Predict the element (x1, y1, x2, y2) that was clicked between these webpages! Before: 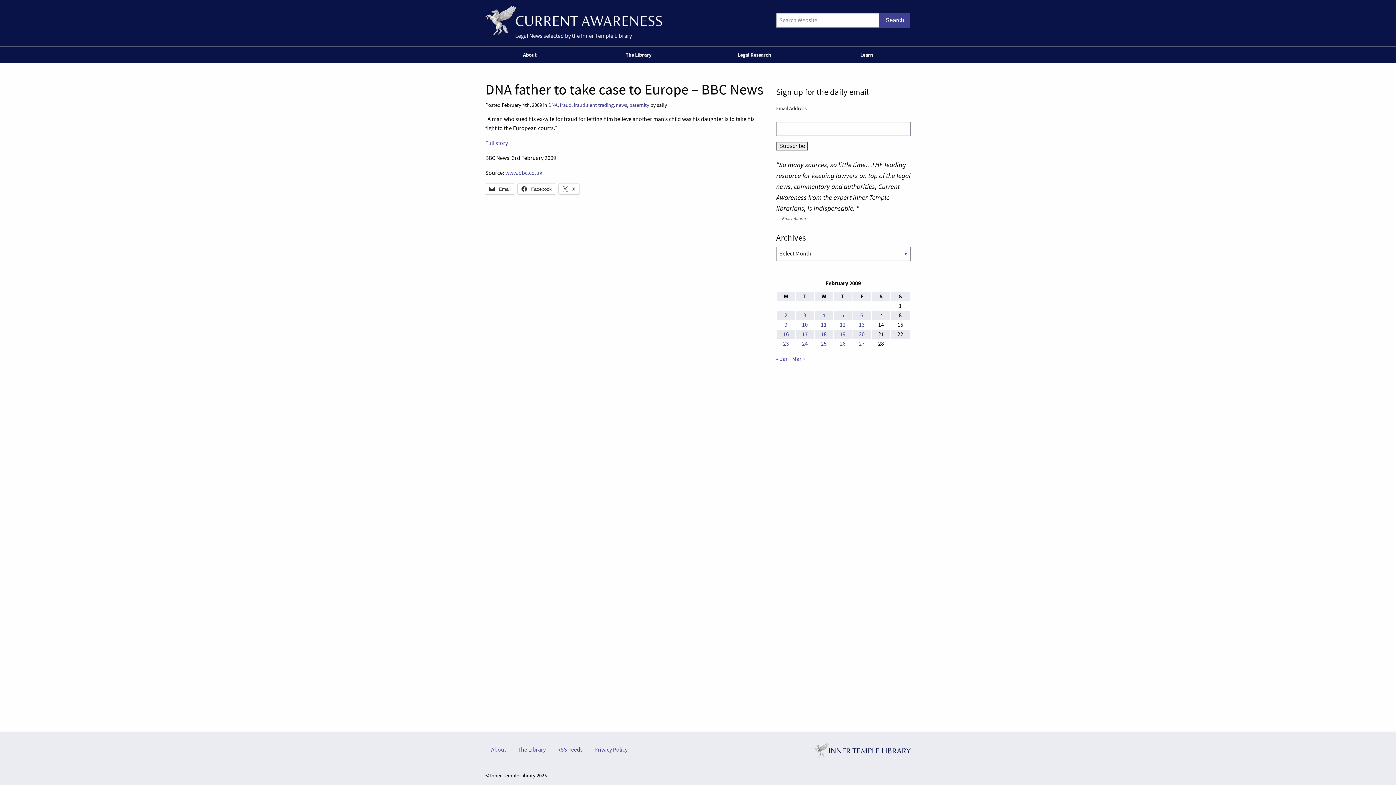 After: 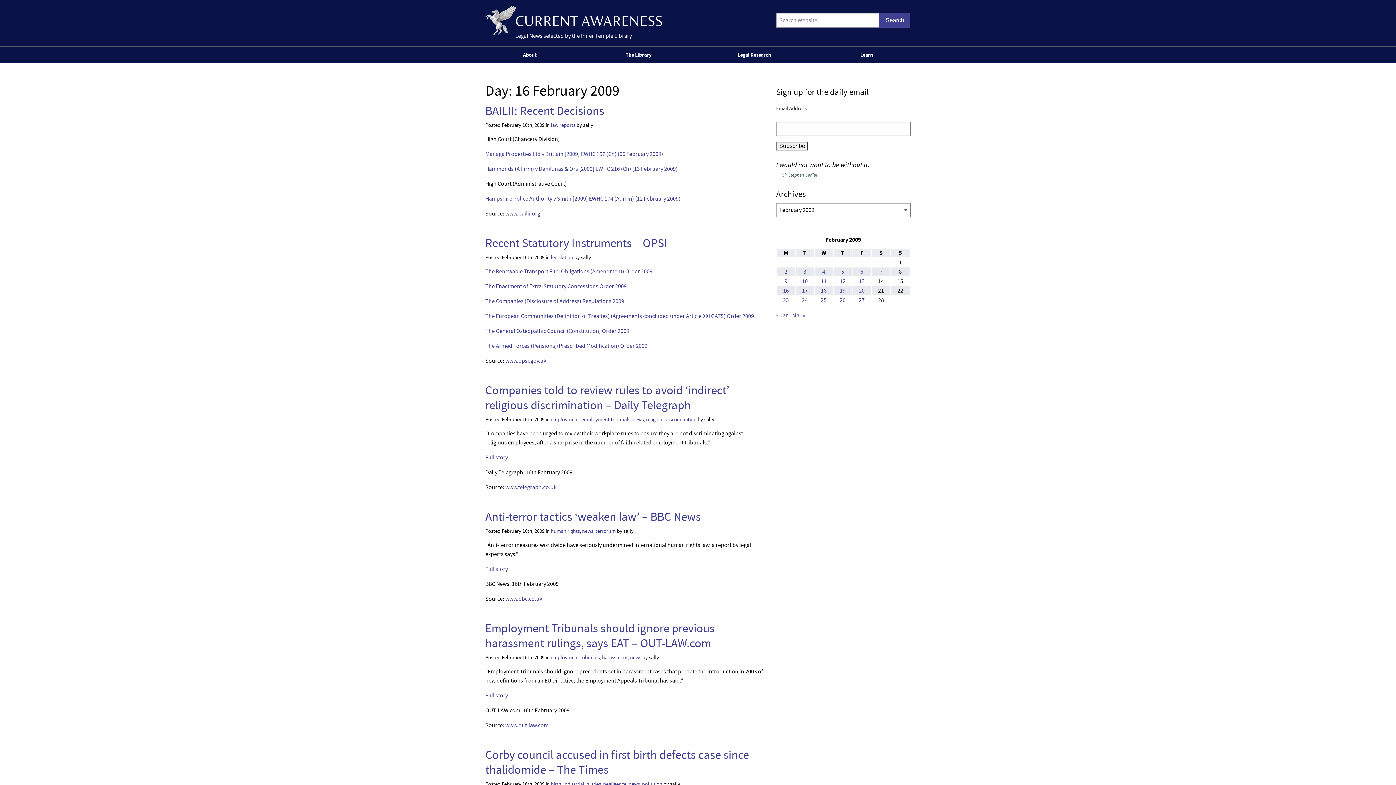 Action: label: Posts published on 16 February 2009 bbox: (783, 330, 789, 338)